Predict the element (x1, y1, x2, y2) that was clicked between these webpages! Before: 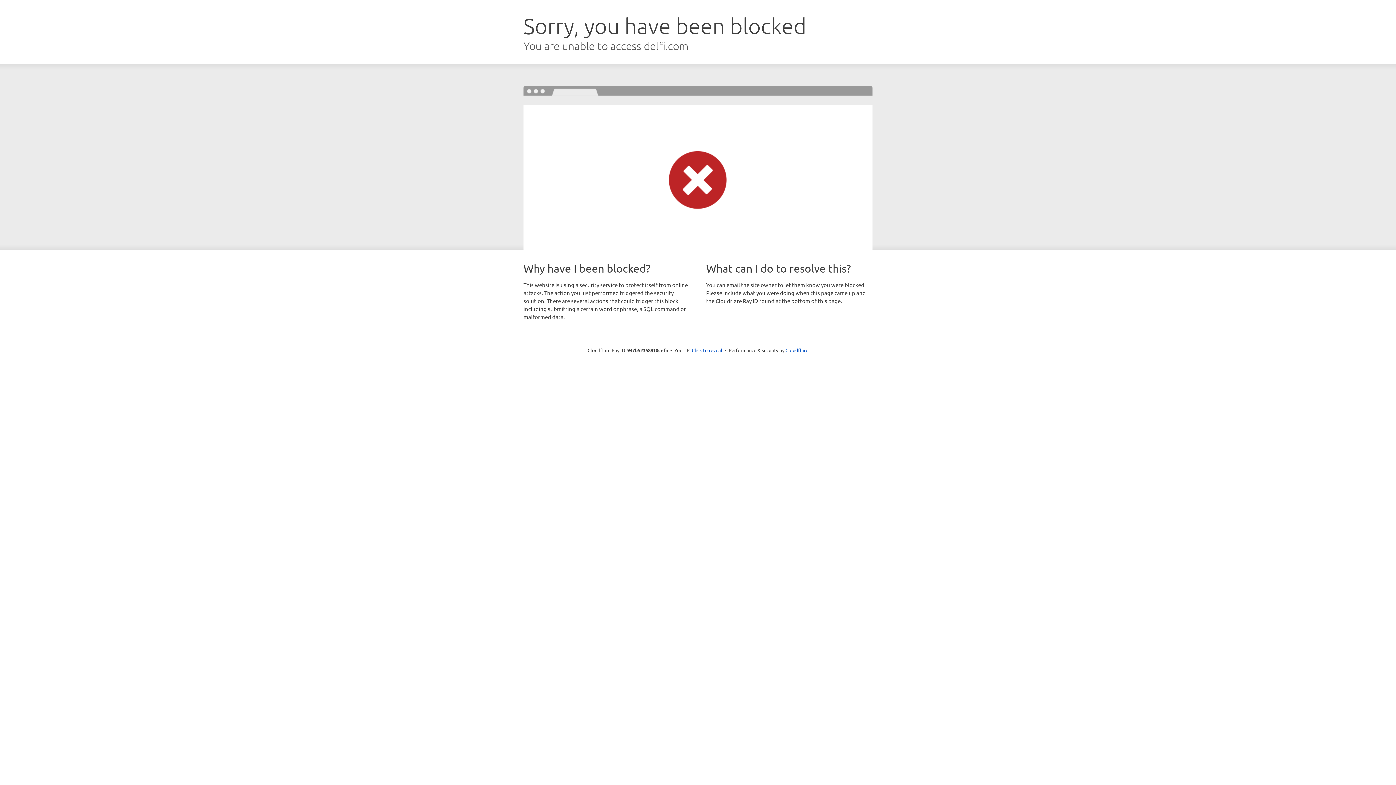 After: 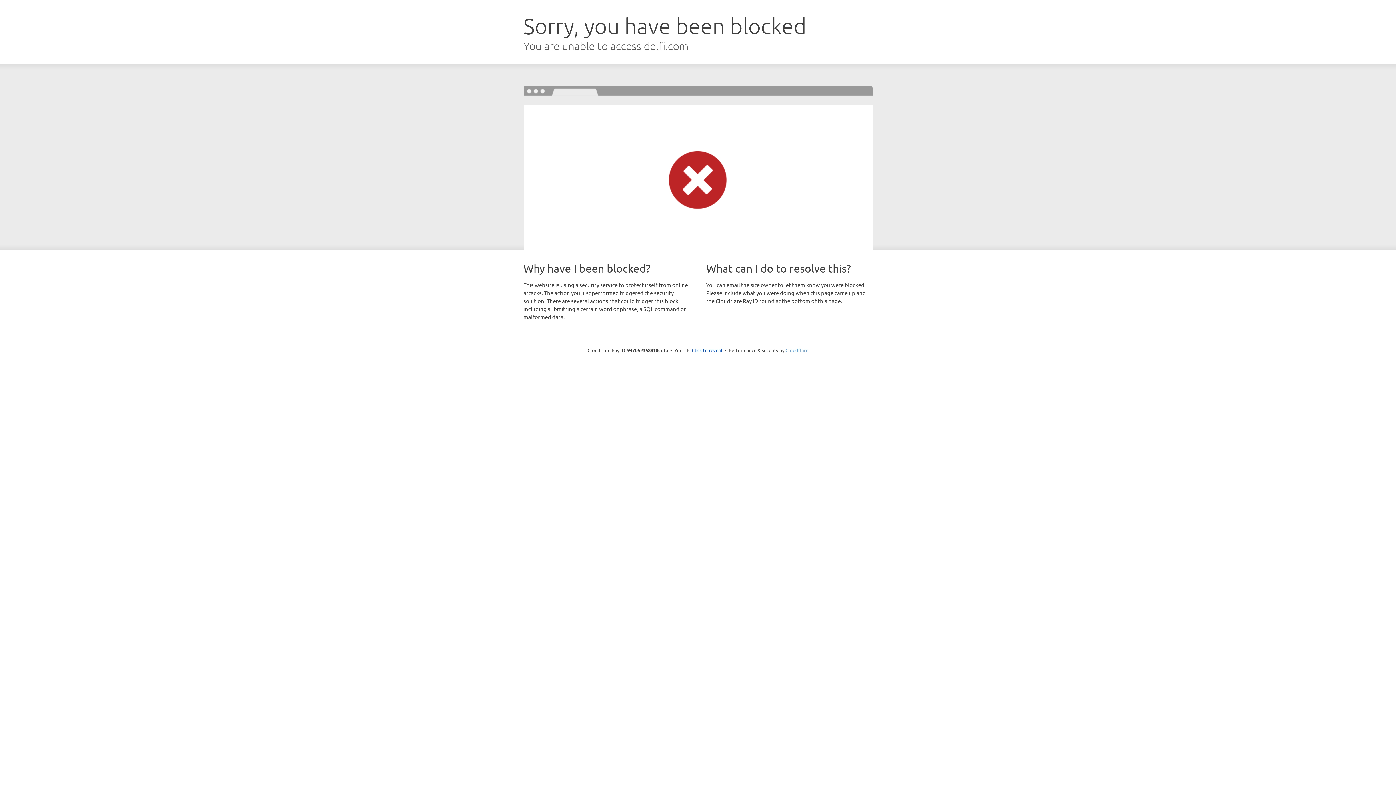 Action: label: Cloudflare bbox: (785, 347, 808, 353)